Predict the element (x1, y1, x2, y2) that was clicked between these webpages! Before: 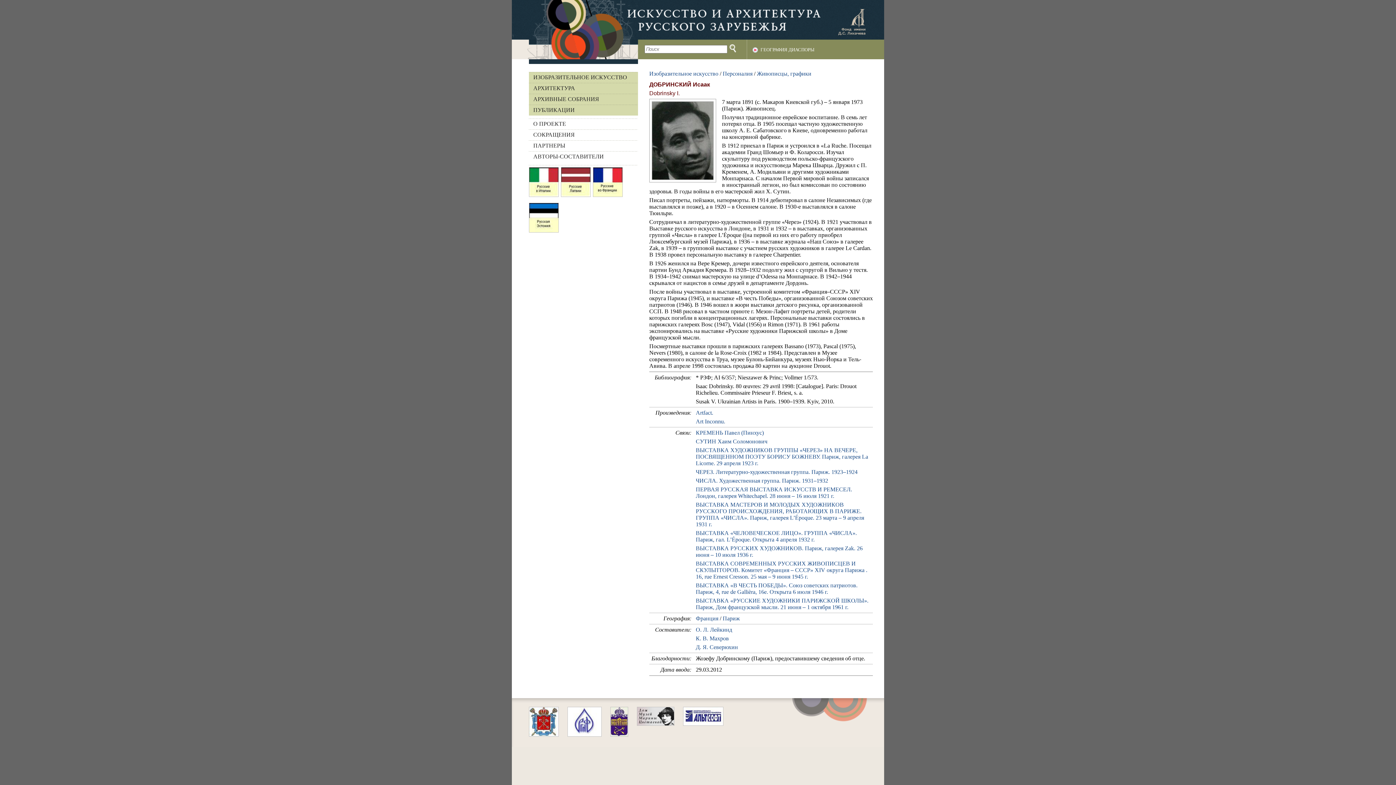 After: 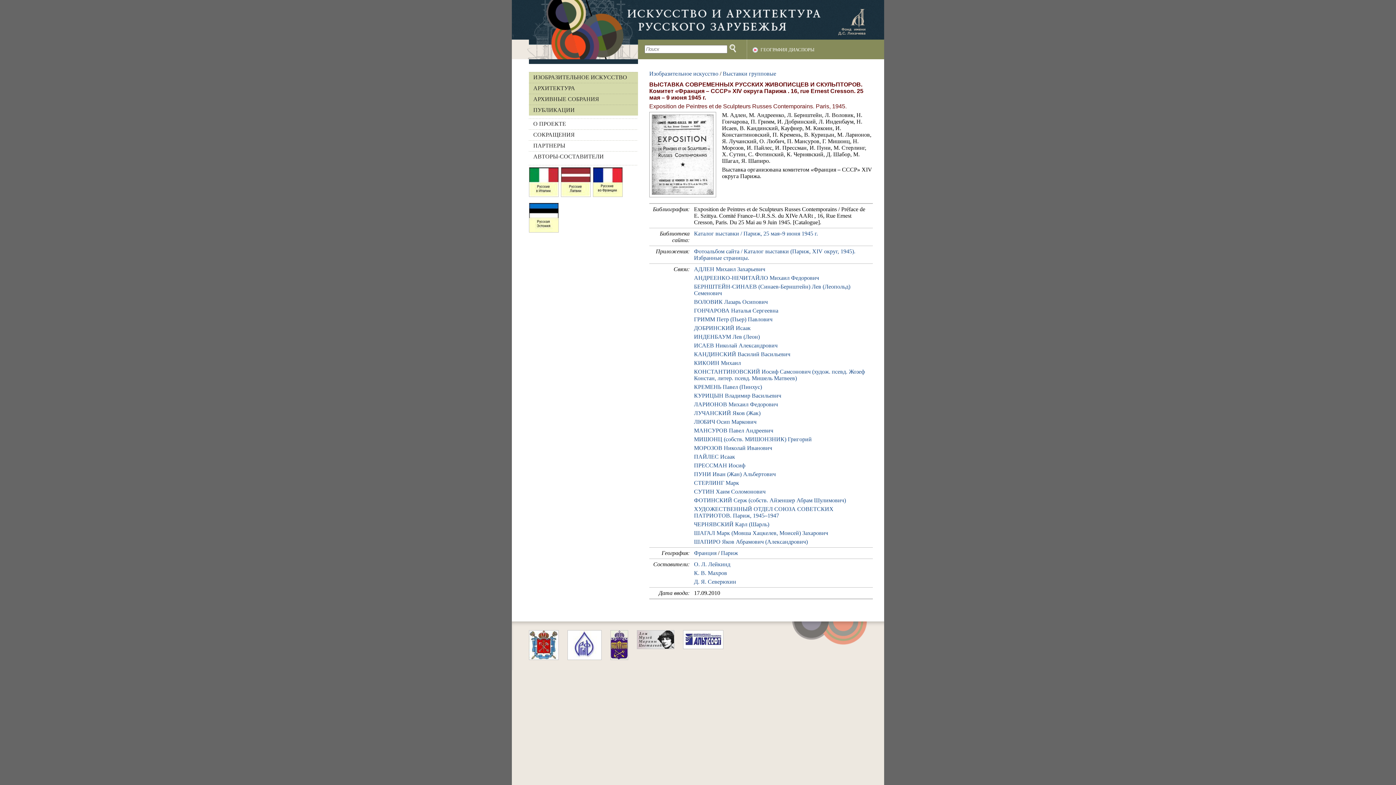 Action: label: ВЫСТАВКА СОВРЕМЕННЫХ РУССКИХ ЖИВОПИСЦЕВ И СКУЛЬПТОРОВ. Комитет «Франция – СССР» XIV округа Парижа . 16, rue Ernest Cresson. 25 мая – 9 июня 1945 г. bbox: (696, 560, 867, 580)